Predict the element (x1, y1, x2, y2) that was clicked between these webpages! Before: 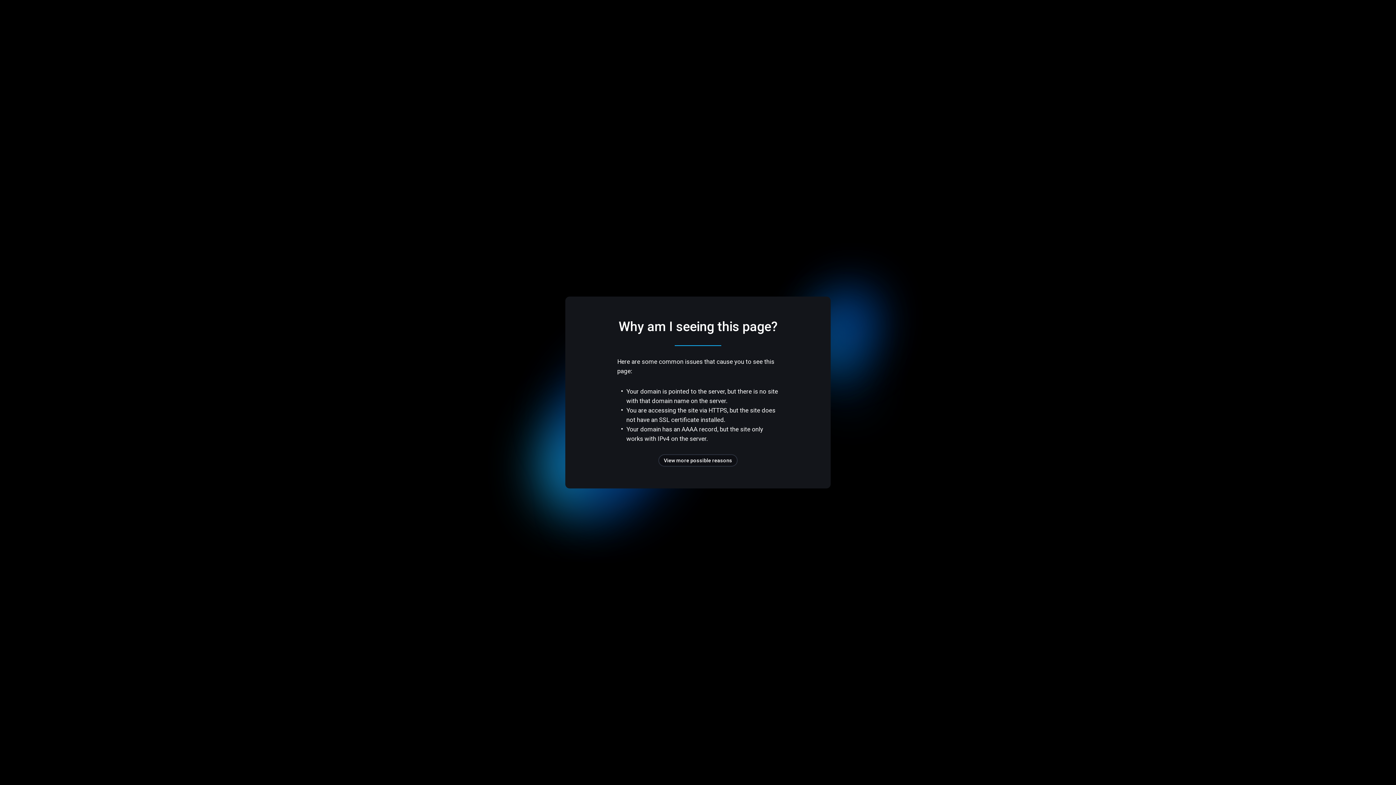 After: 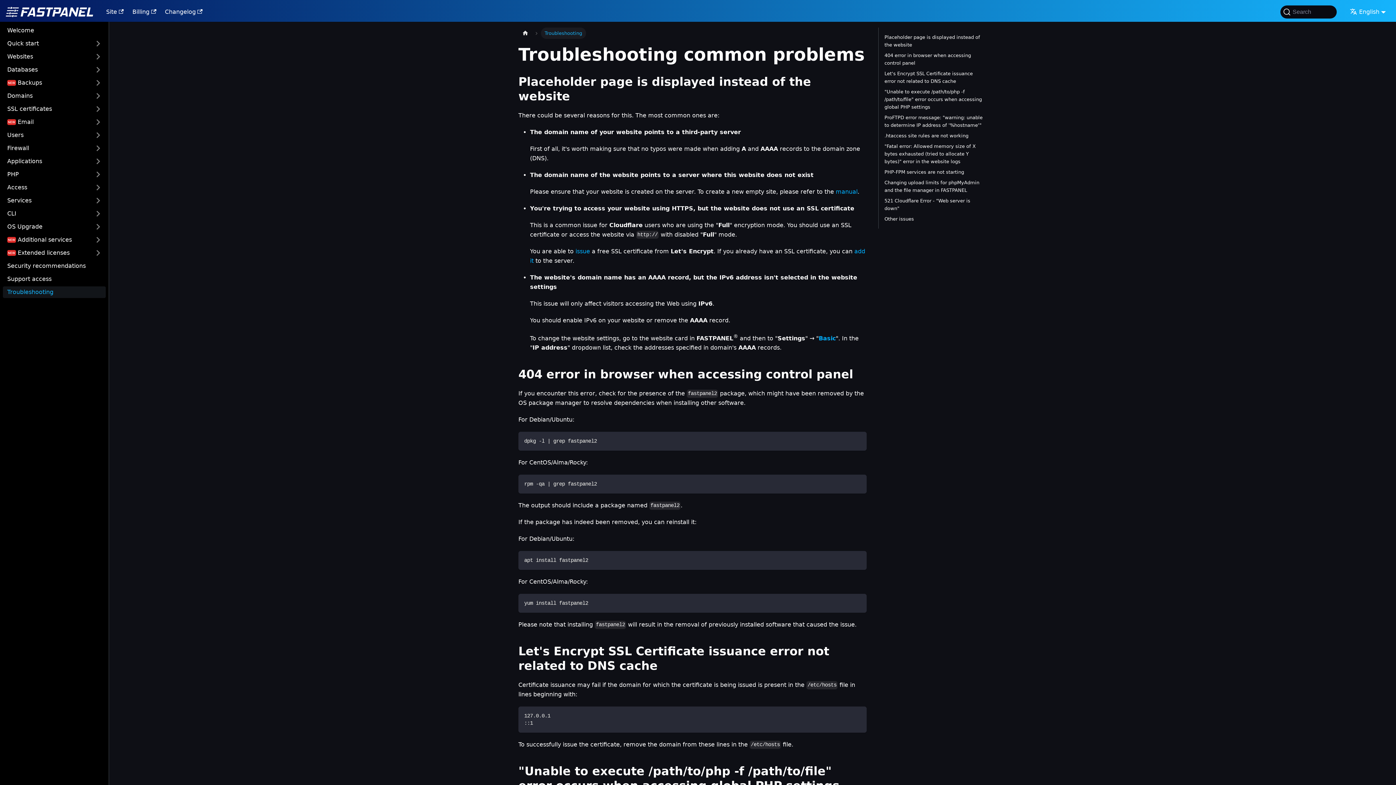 Action: label: View more possible reasons bbox: (658, 454, 737, 466)